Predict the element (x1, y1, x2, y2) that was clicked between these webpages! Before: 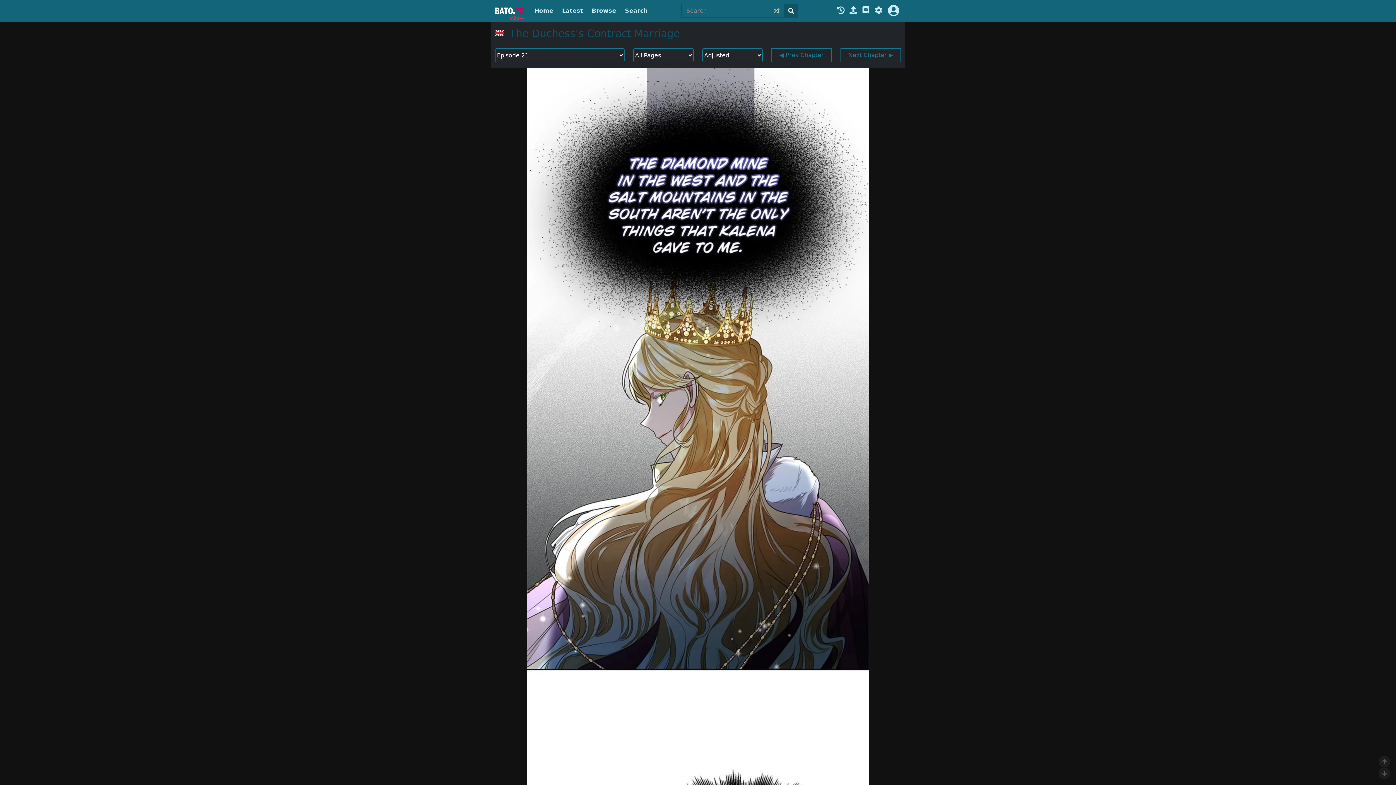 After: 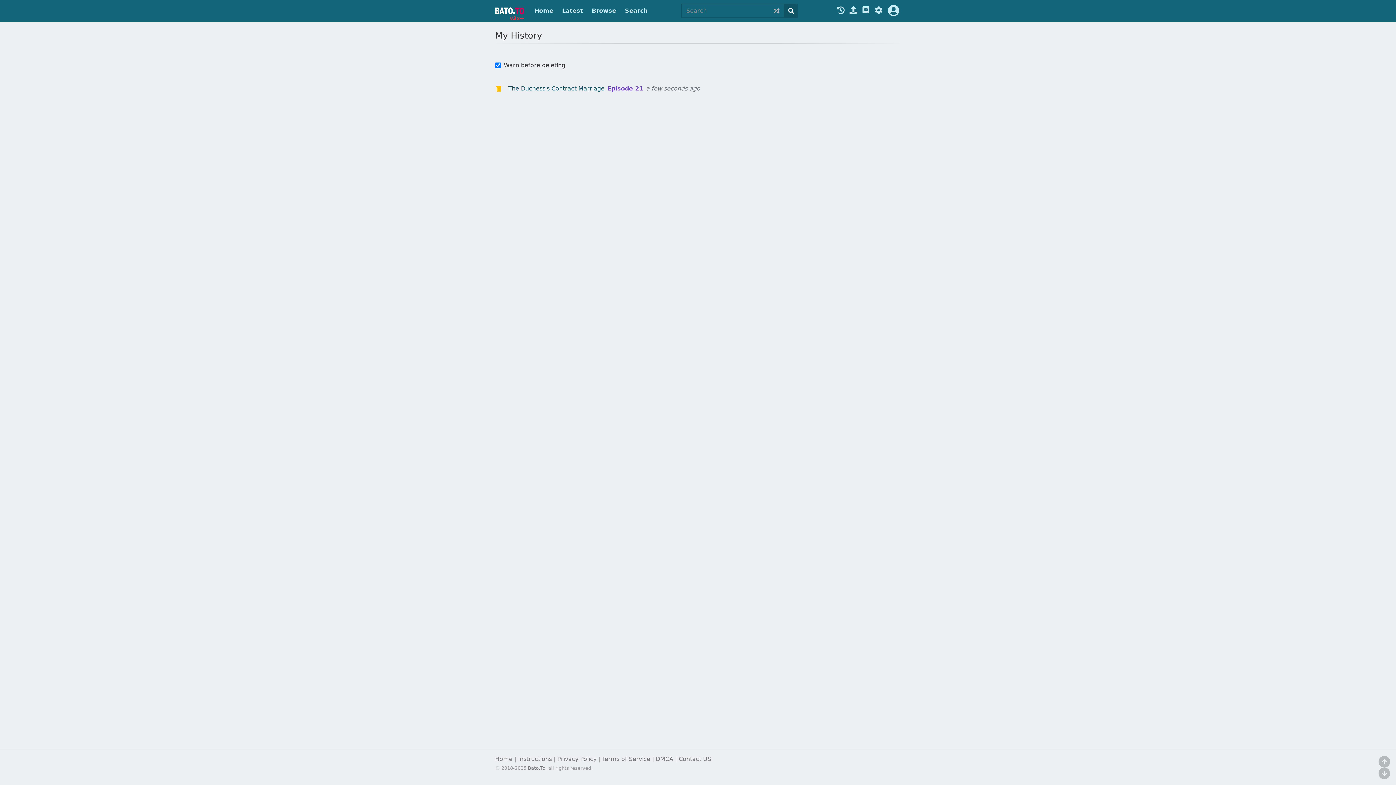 Action: bbox: (836, 6, 845, 15)